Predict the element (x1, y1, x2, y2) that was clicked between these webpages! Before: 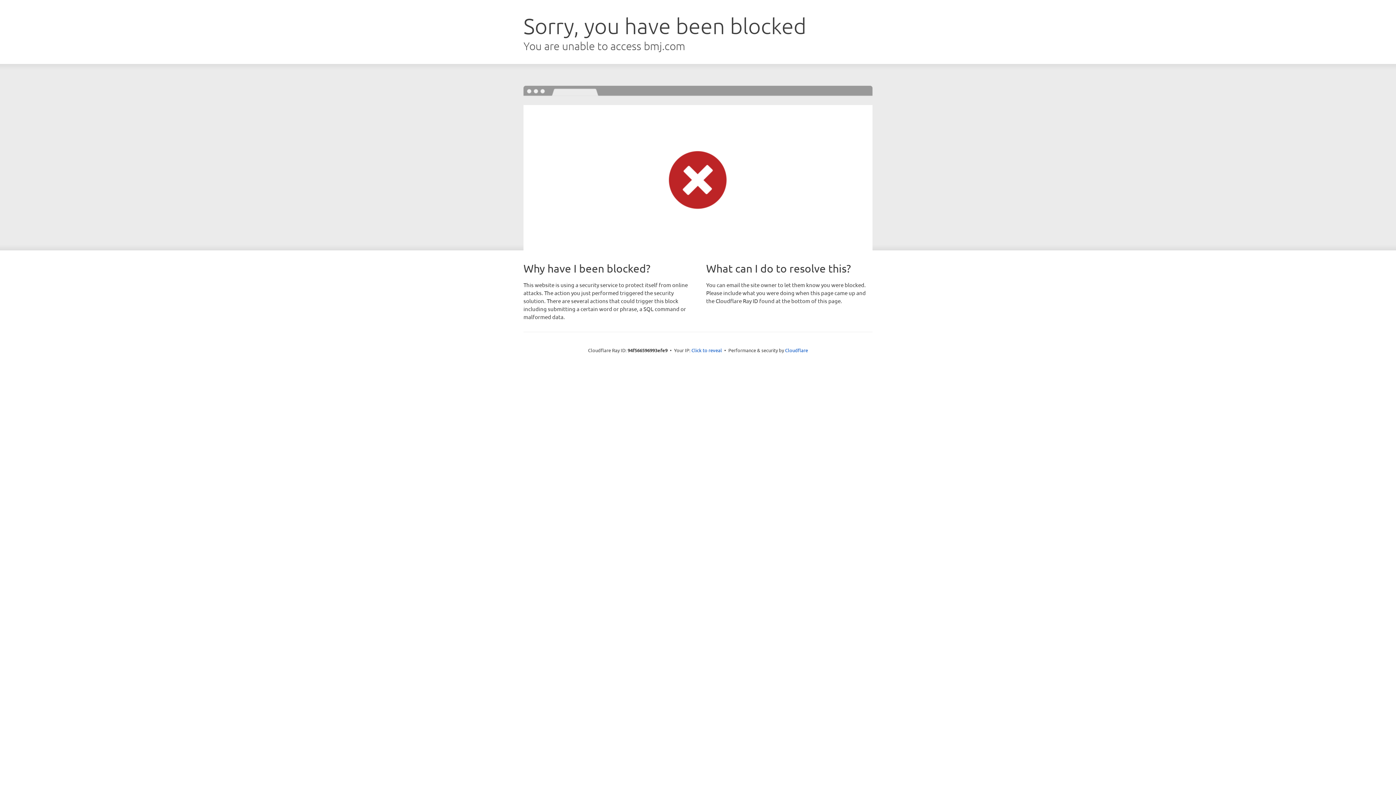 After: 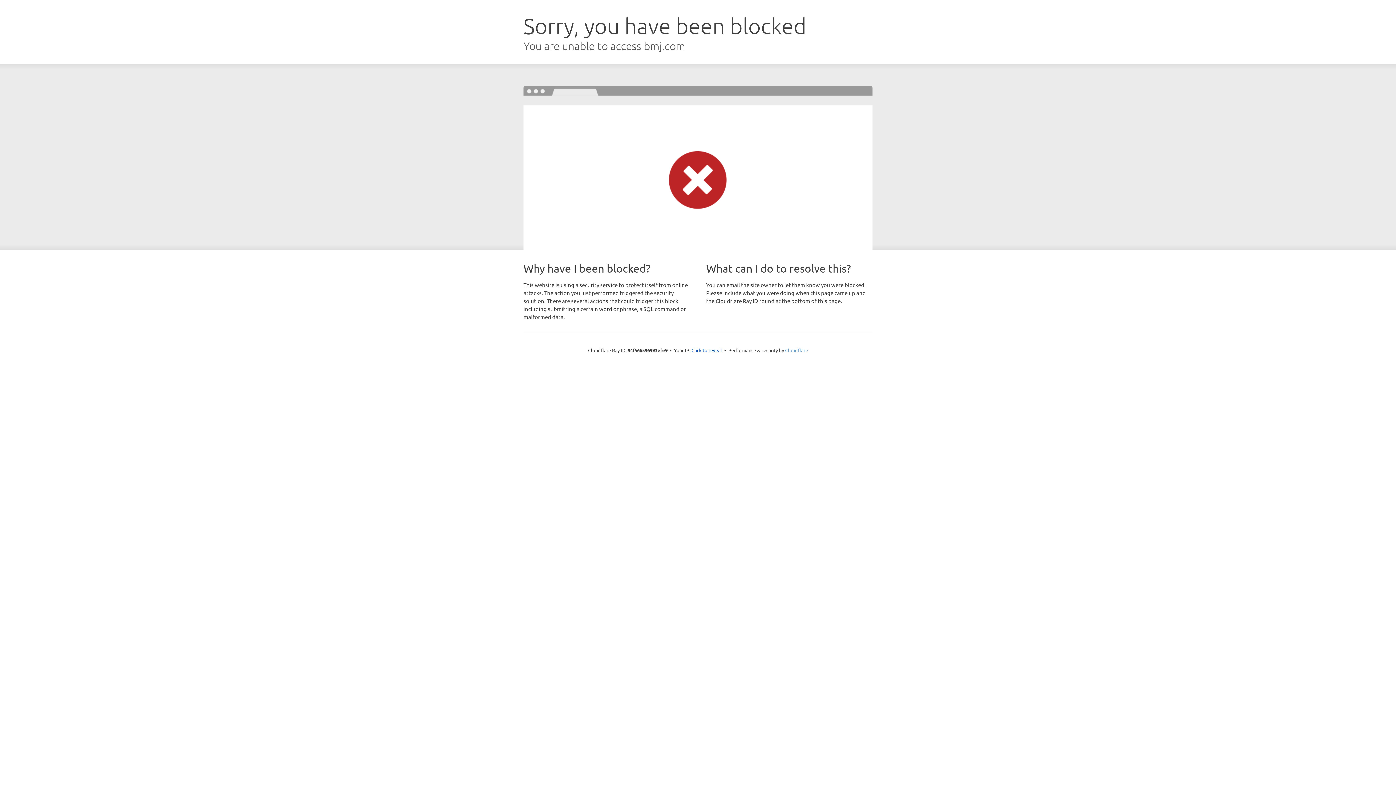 Action: label: Cloudflare bbox: (785, 347, 808, 353)